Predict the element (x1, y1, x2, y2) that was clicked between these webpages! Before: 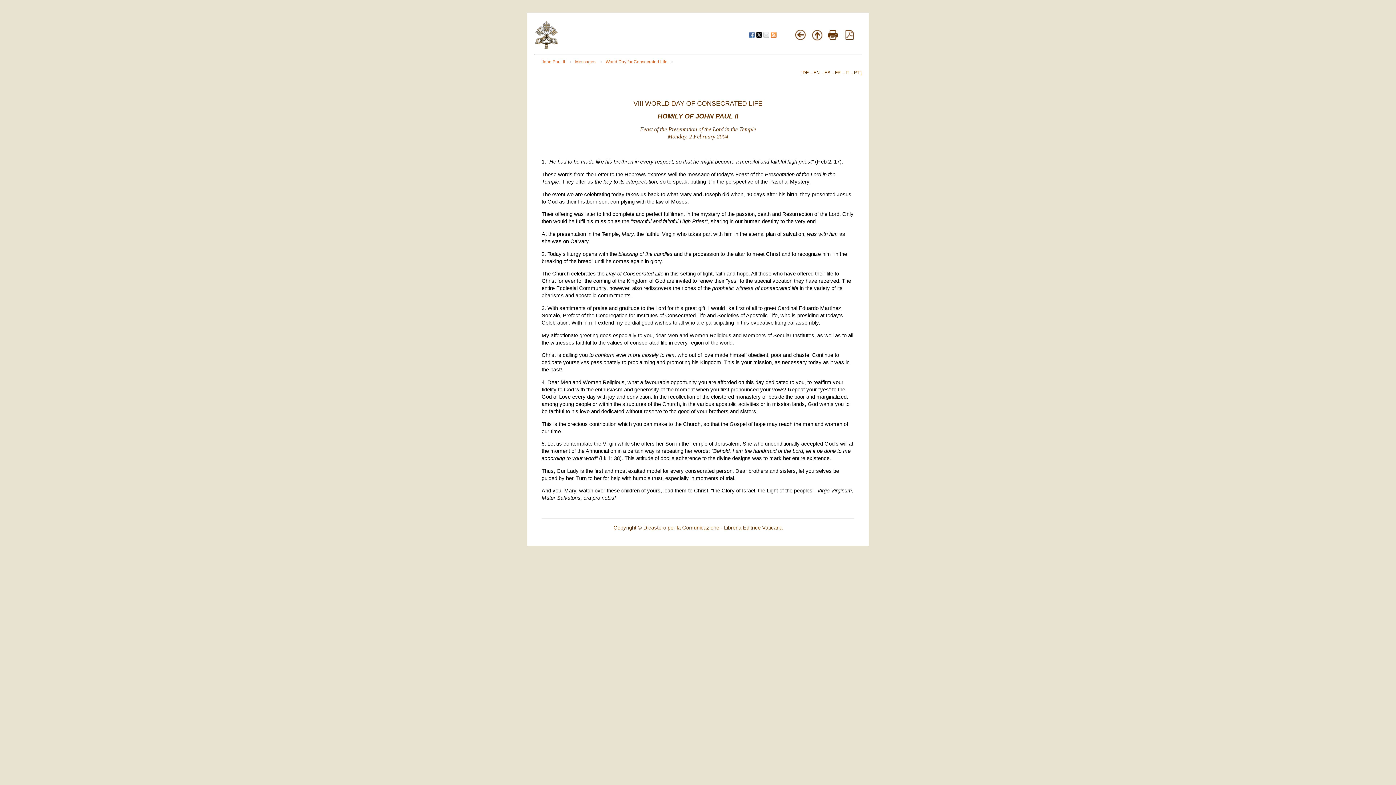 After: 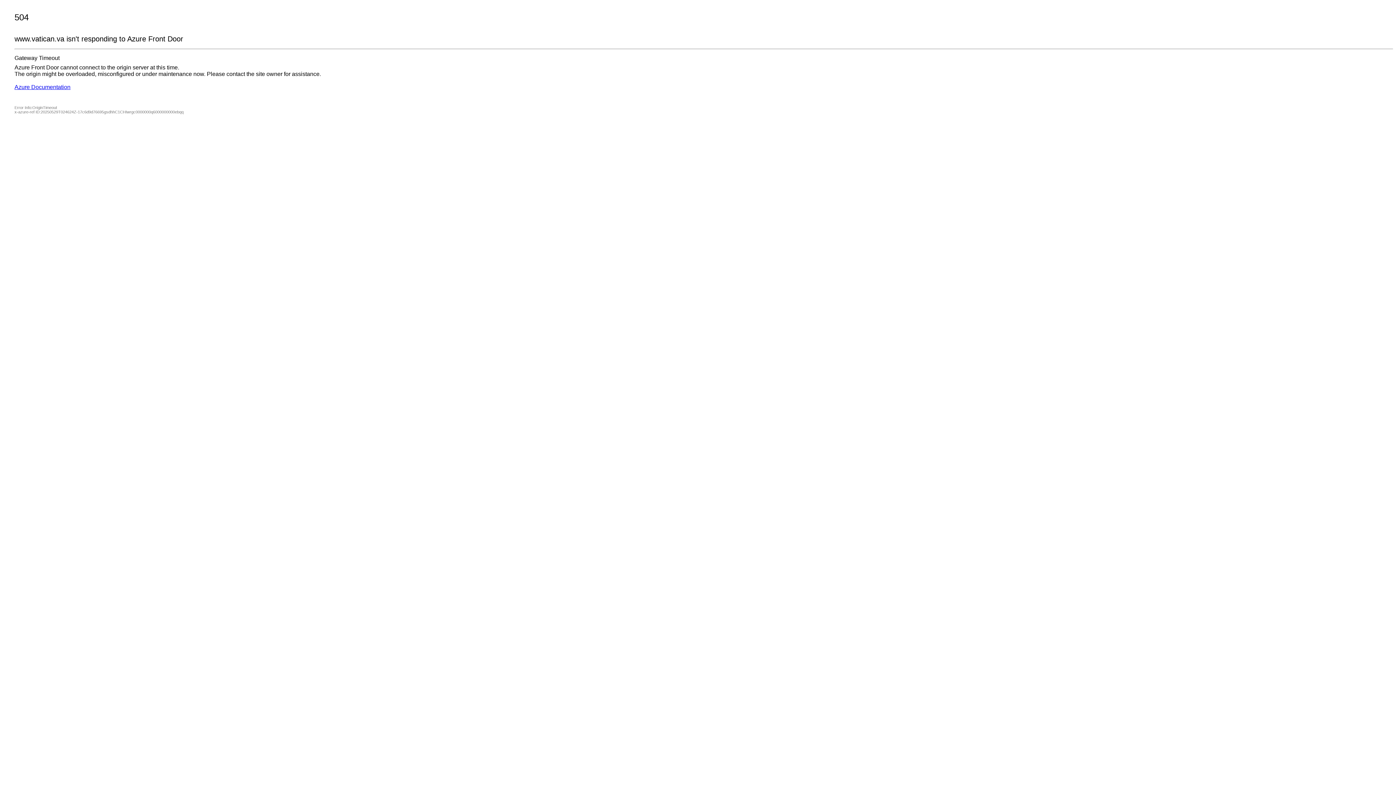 Action: bbox: (845, 34, 854, 40)